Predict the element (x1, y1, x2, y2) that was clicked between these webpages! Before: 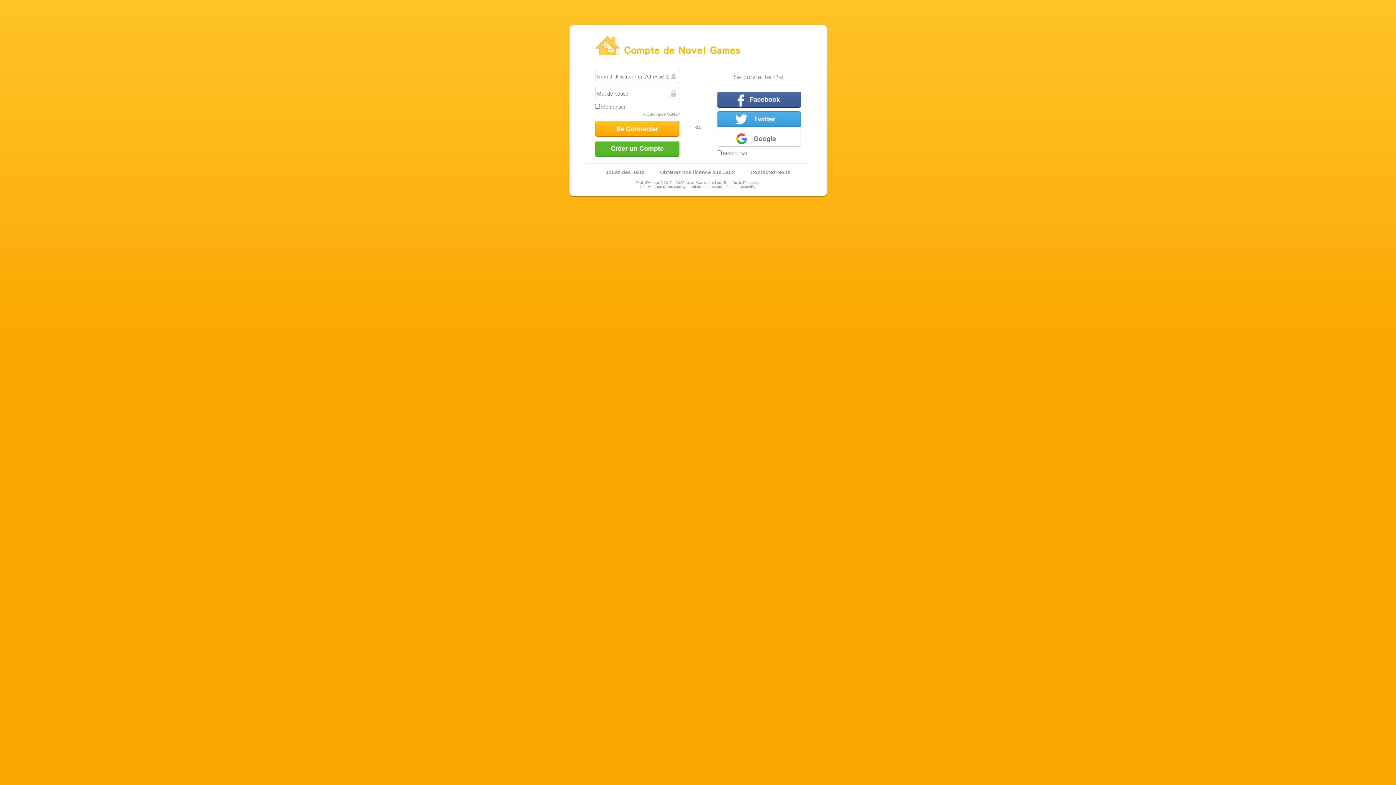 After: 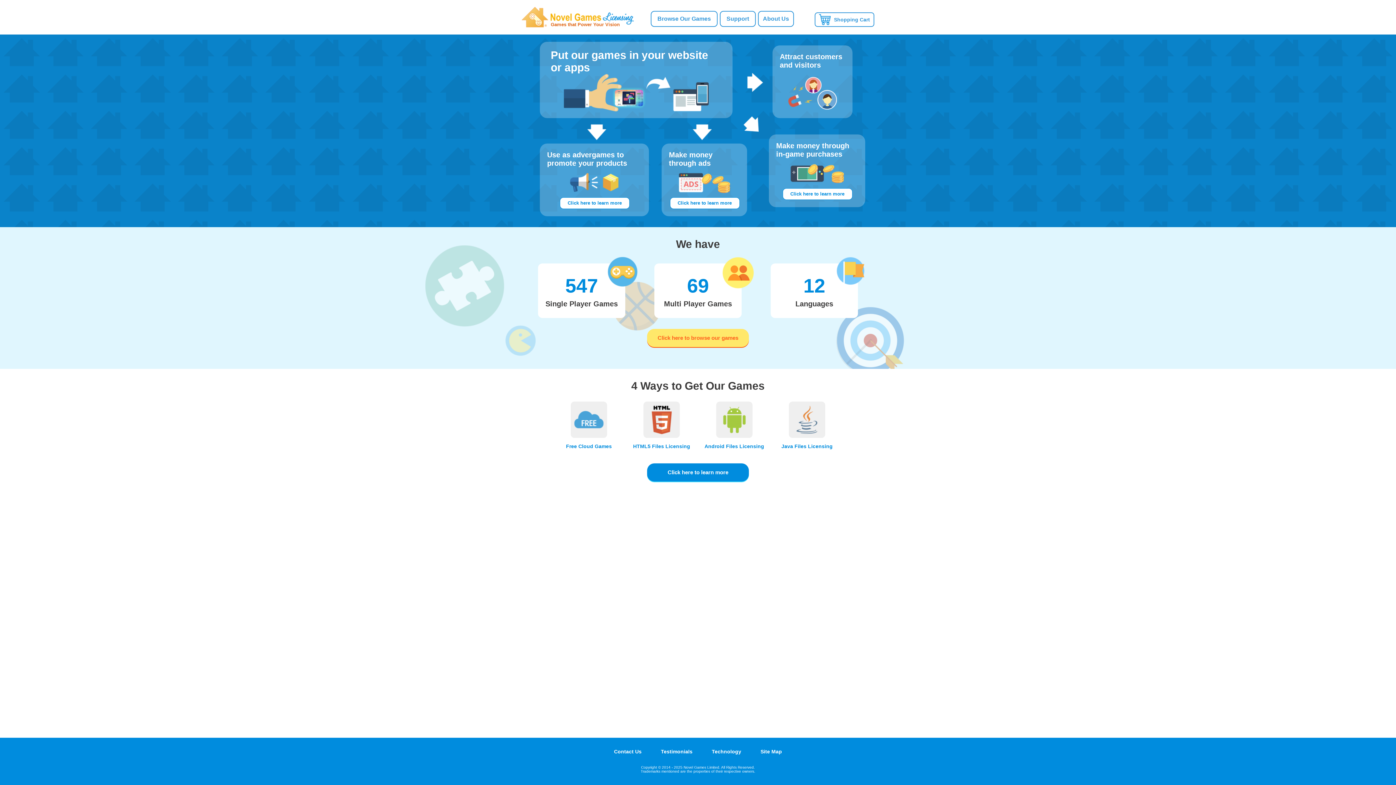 Action: label: Obtenez une licence aux Jeux bbox: (660, 169, 735, 175)